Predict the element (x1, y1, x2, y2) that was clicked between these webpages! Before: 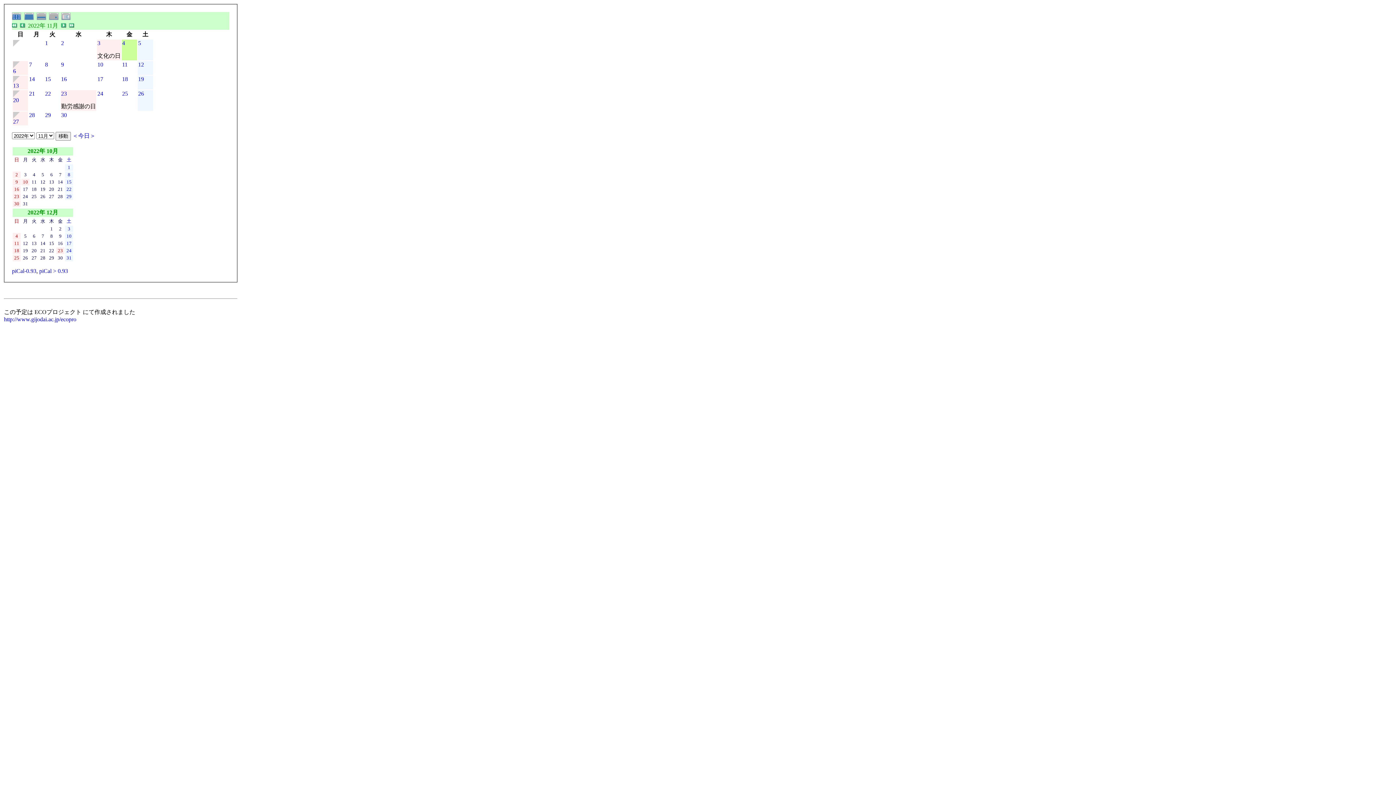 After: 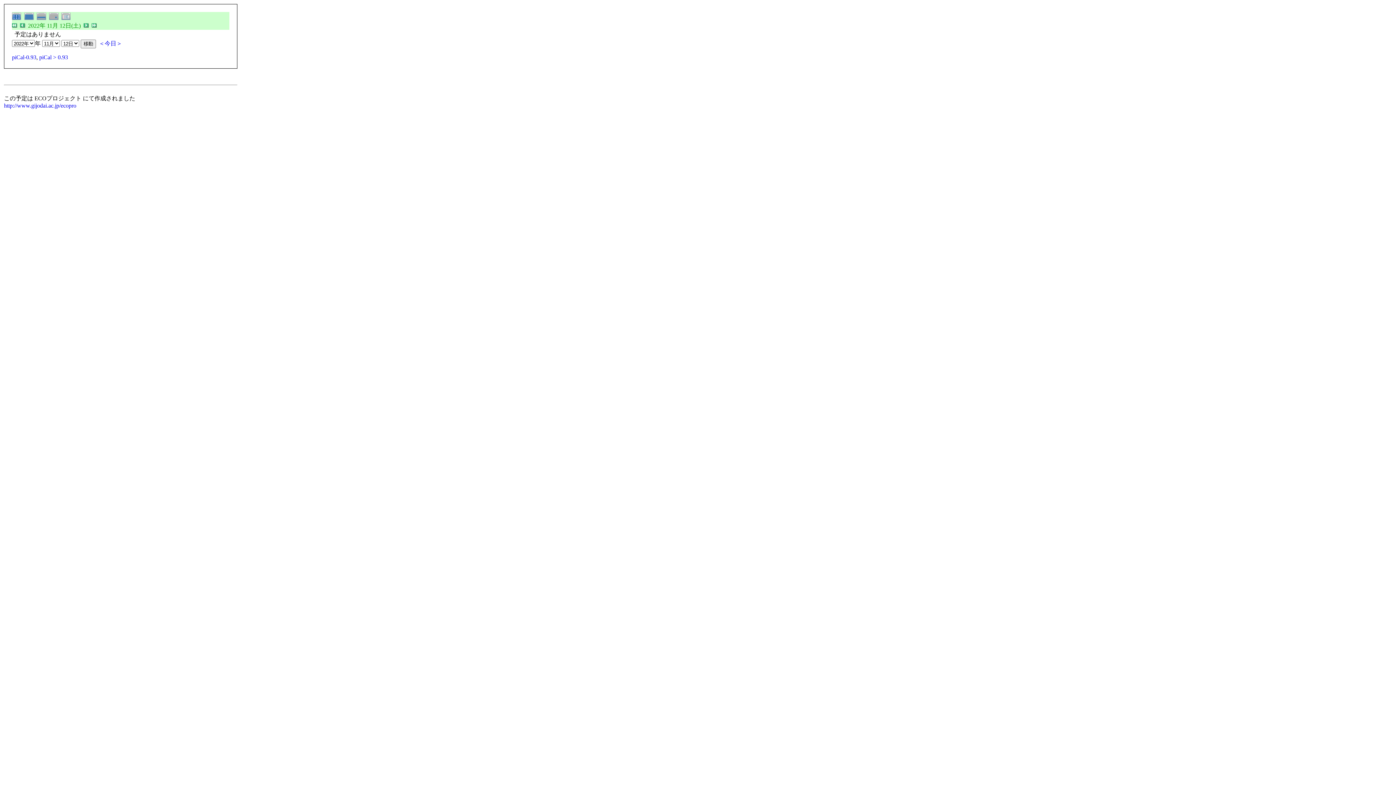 Action: label: 12 bbox: (138, 61, 144, 67)